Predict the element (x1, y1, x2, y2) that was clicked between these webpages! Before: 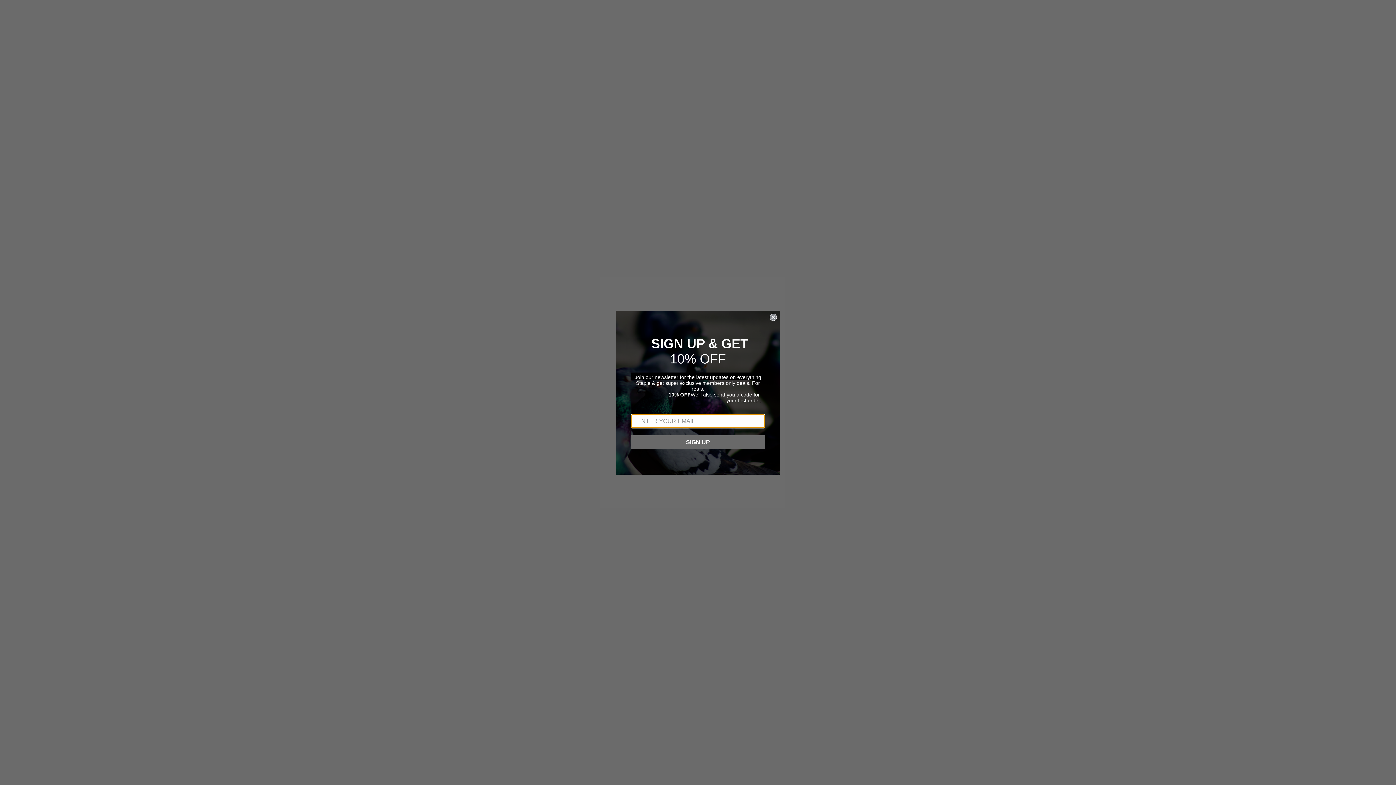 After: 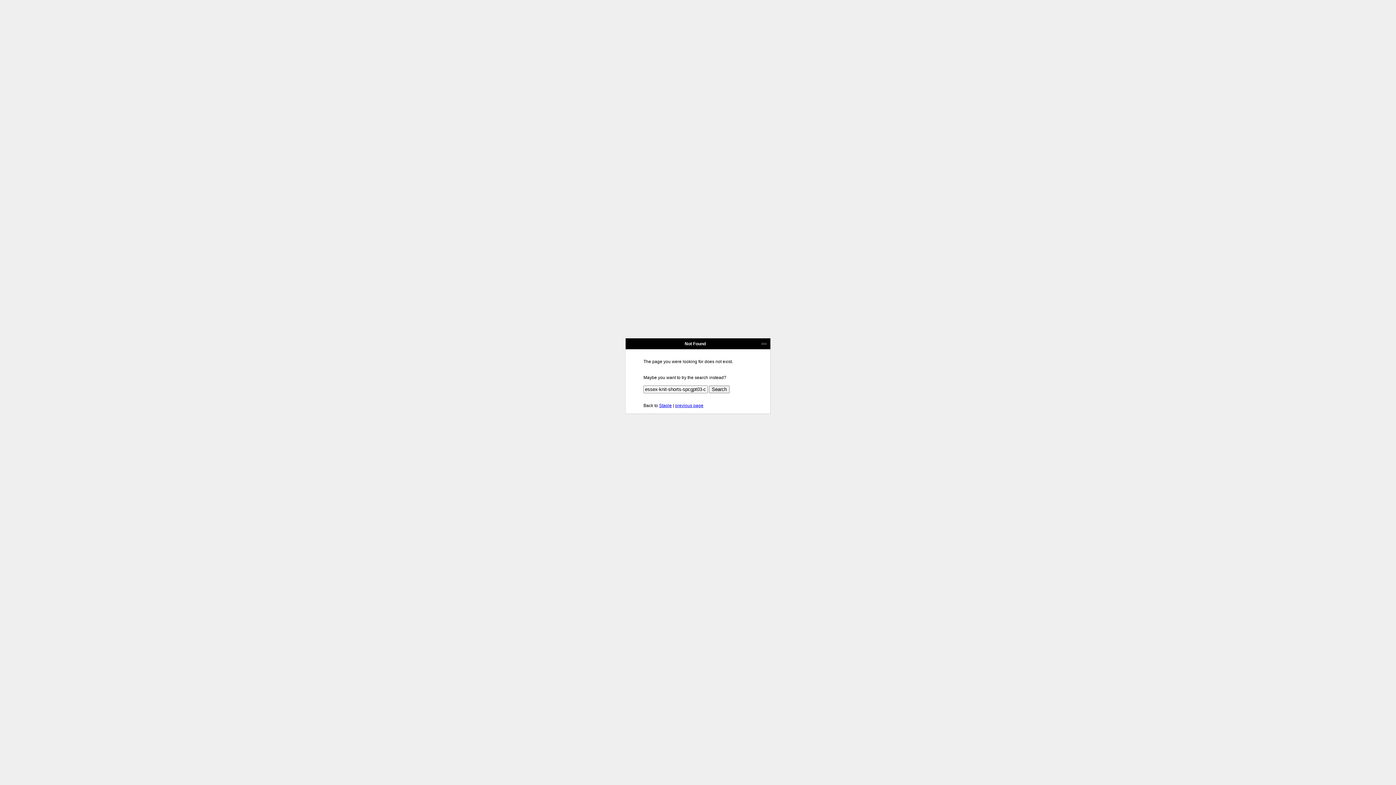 Action: label: Close dialog bbox: (769, 313, 777, 320)